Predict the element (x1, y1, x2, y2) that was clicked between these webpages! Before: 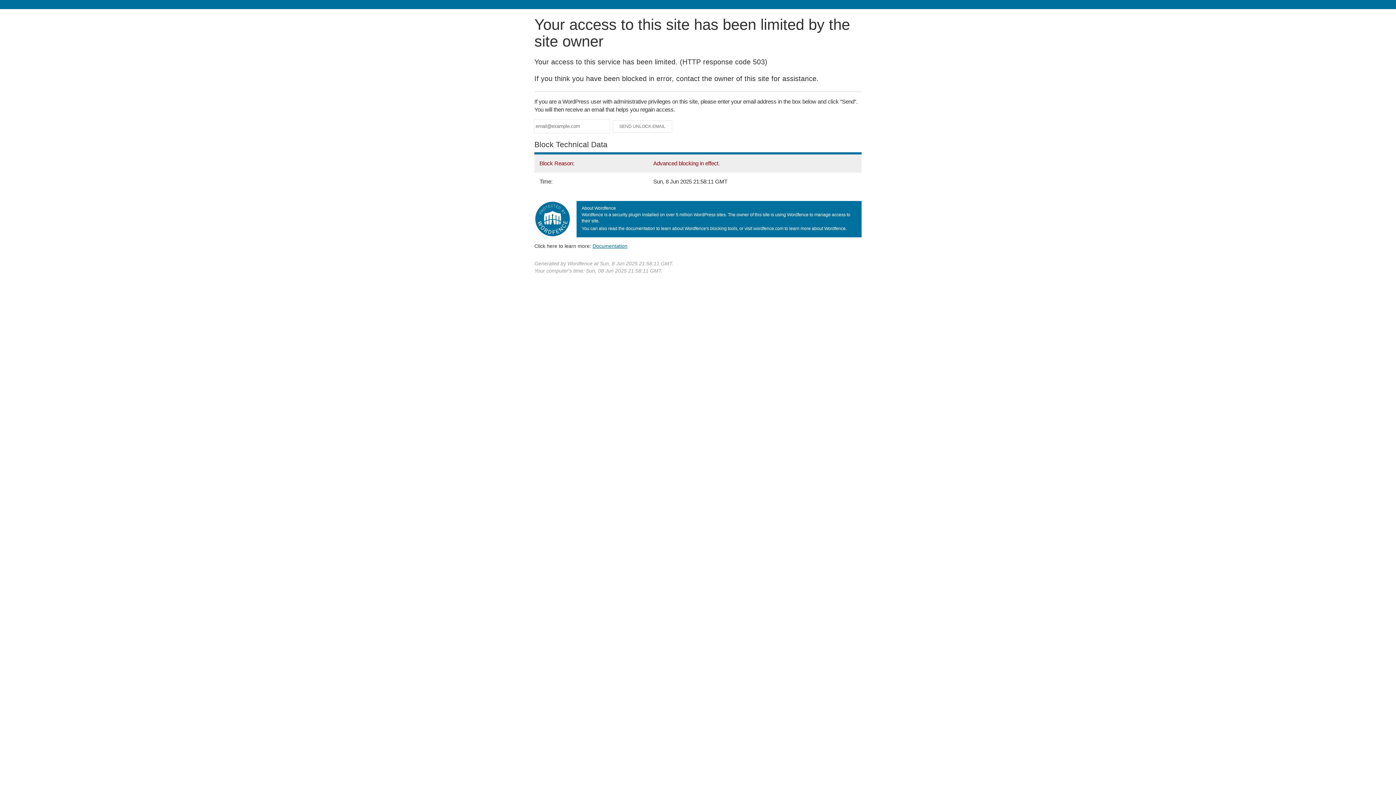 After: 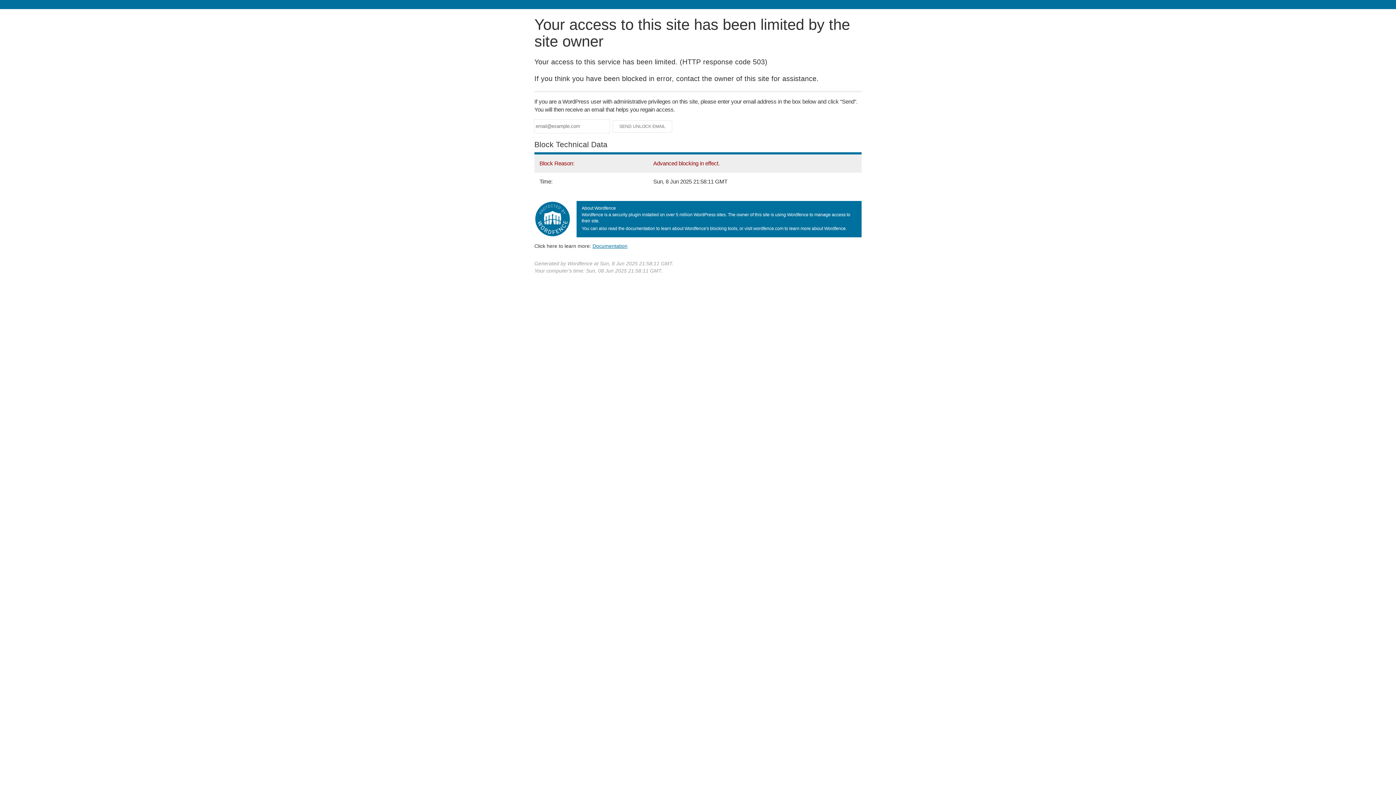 Action: bbox: (592, 243, 627, 248) label: Documentation